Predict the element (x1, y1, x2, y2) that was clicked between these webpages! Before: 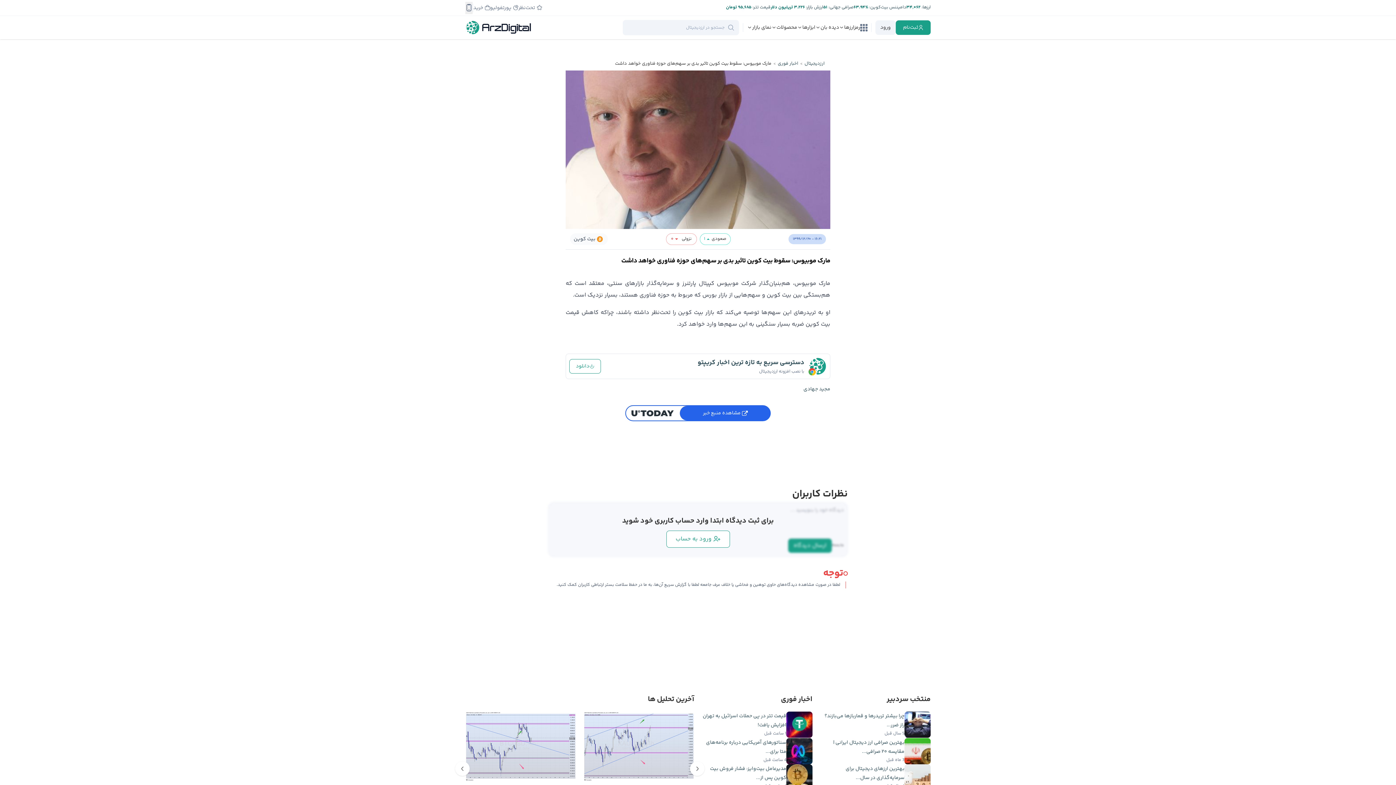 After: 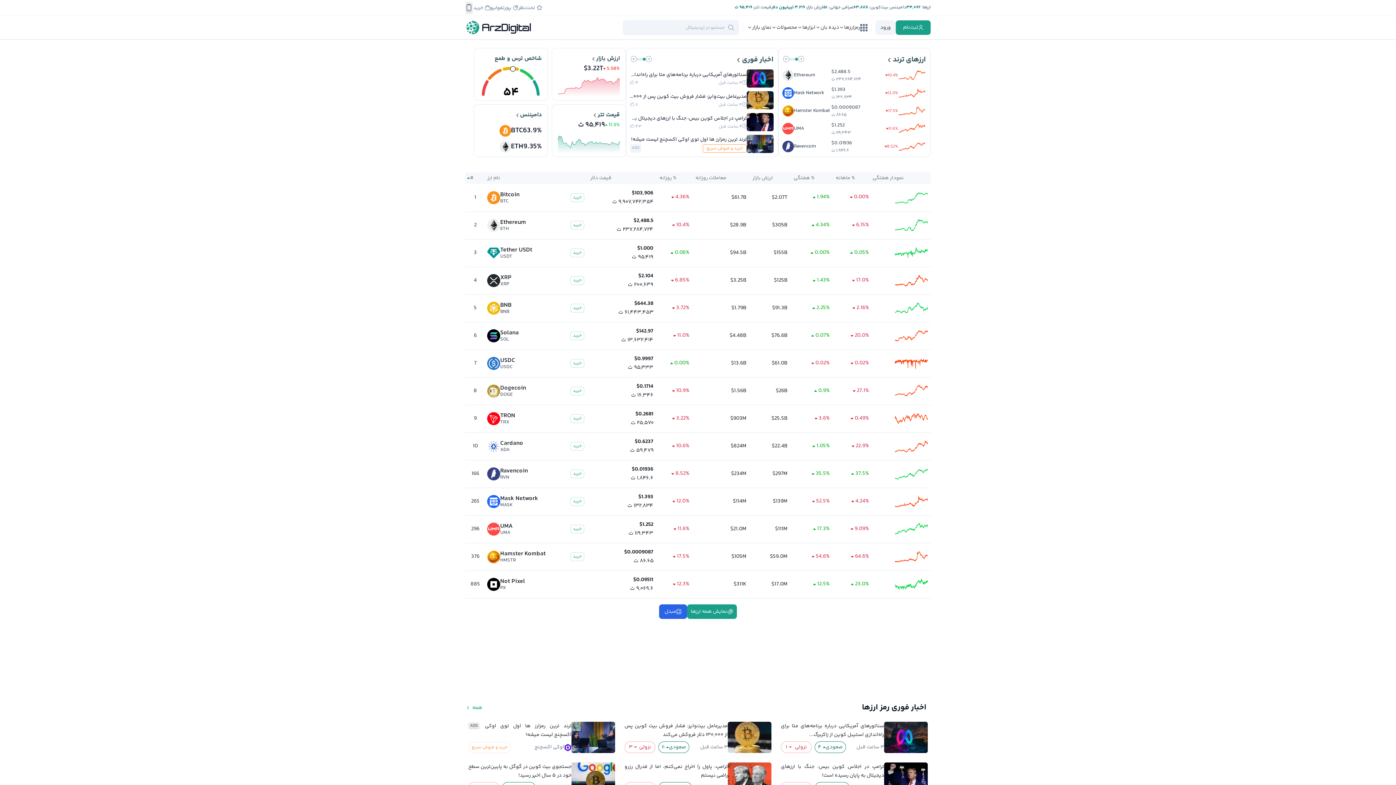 Action: bbox: (803, 59, 824, 67) label: ارزدیجیتال 